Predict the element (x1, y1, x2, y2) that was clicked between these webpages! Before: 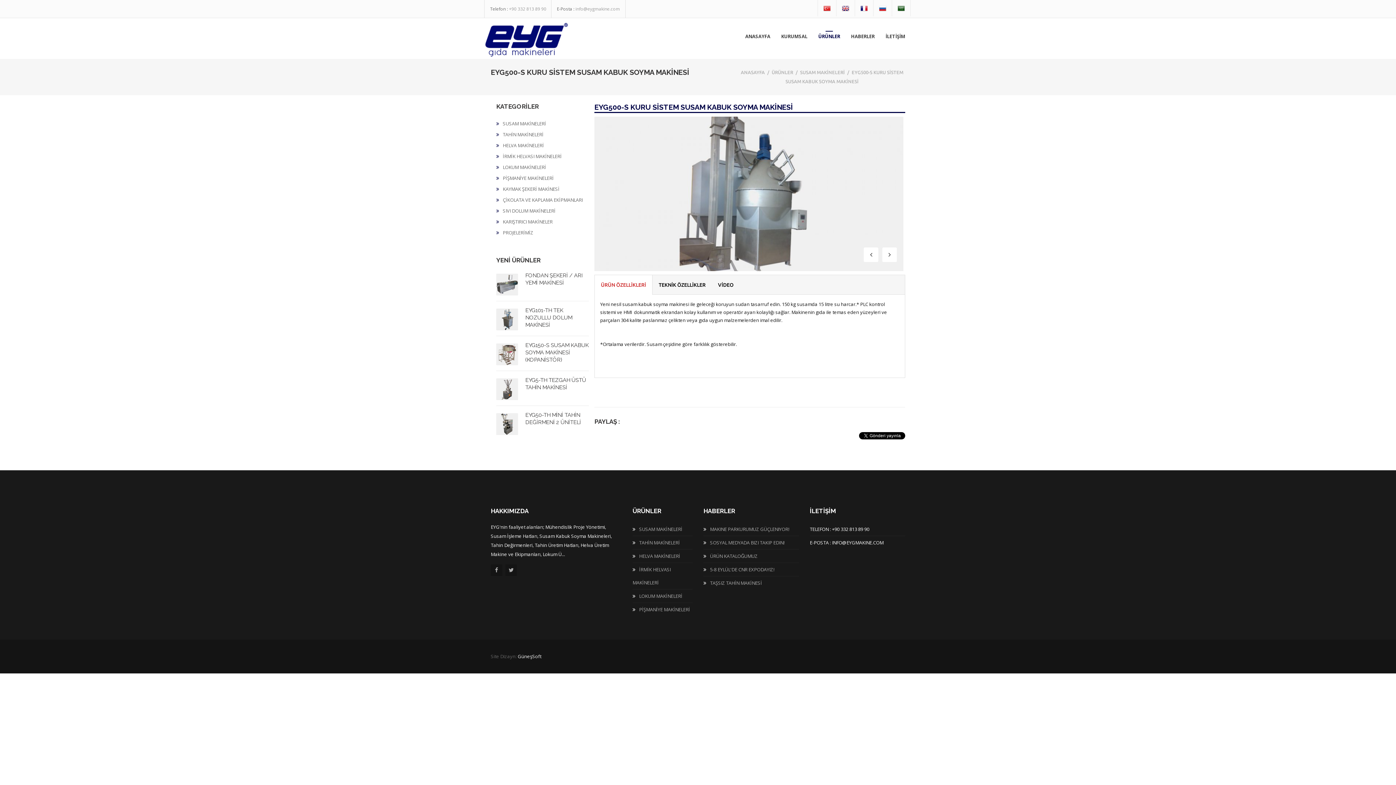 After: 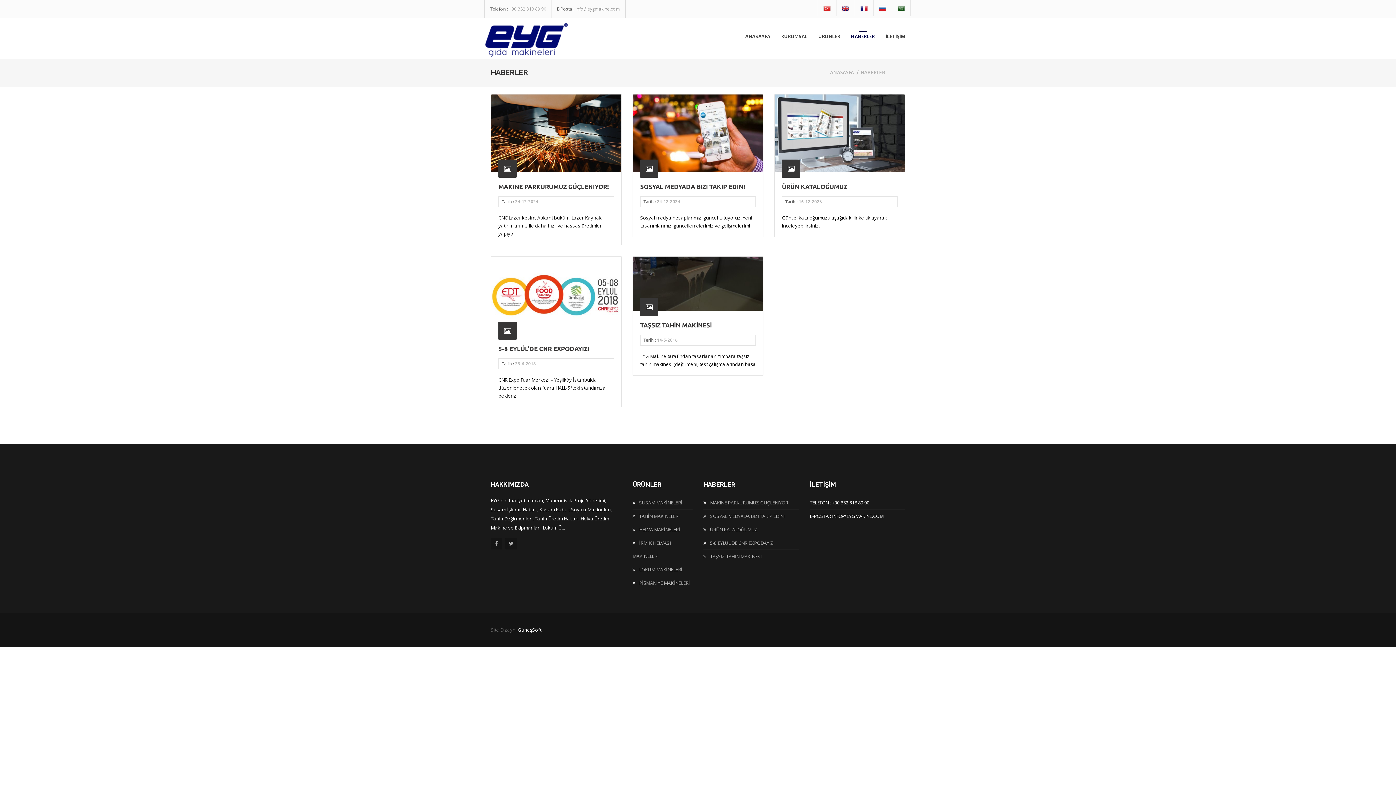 Action: label: HABERLER bbox: (851, 18, 874, 54)